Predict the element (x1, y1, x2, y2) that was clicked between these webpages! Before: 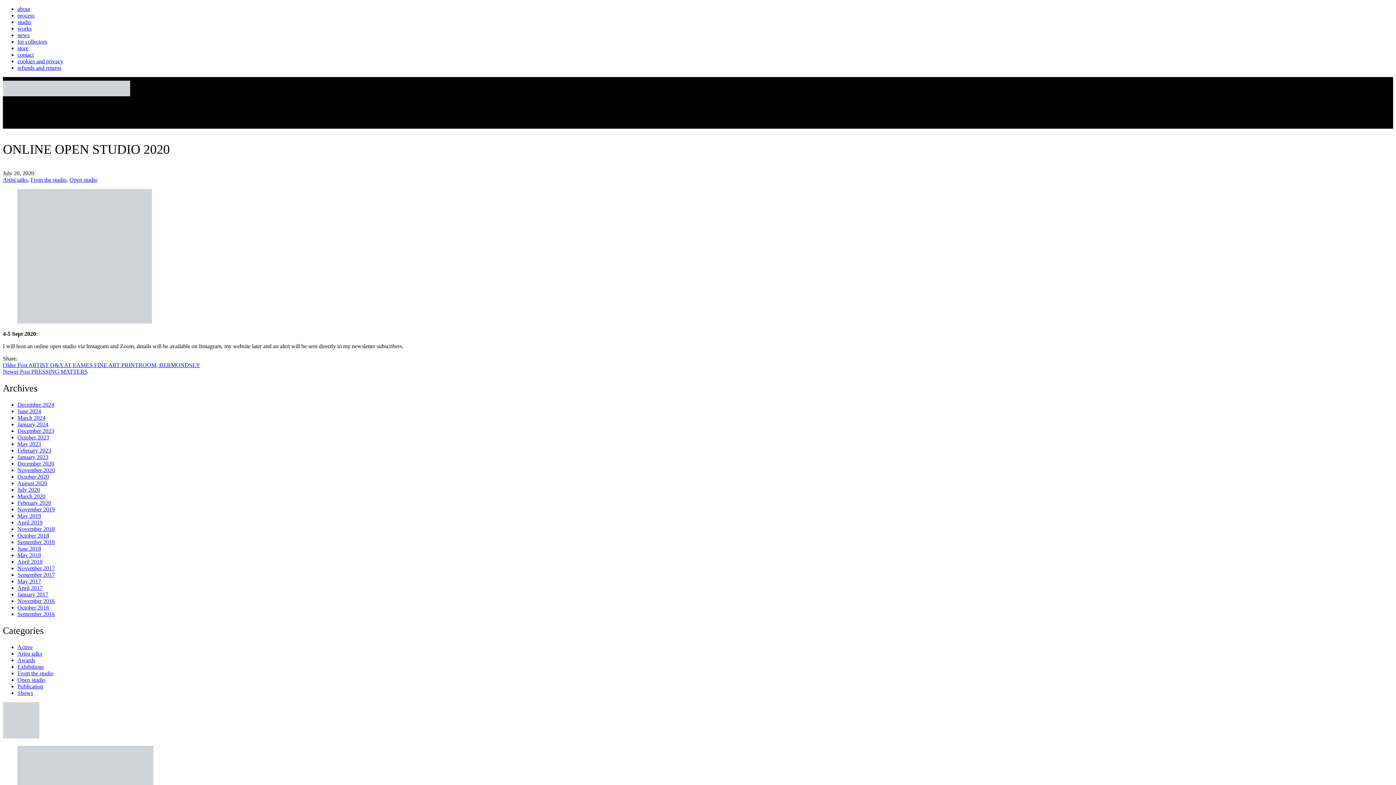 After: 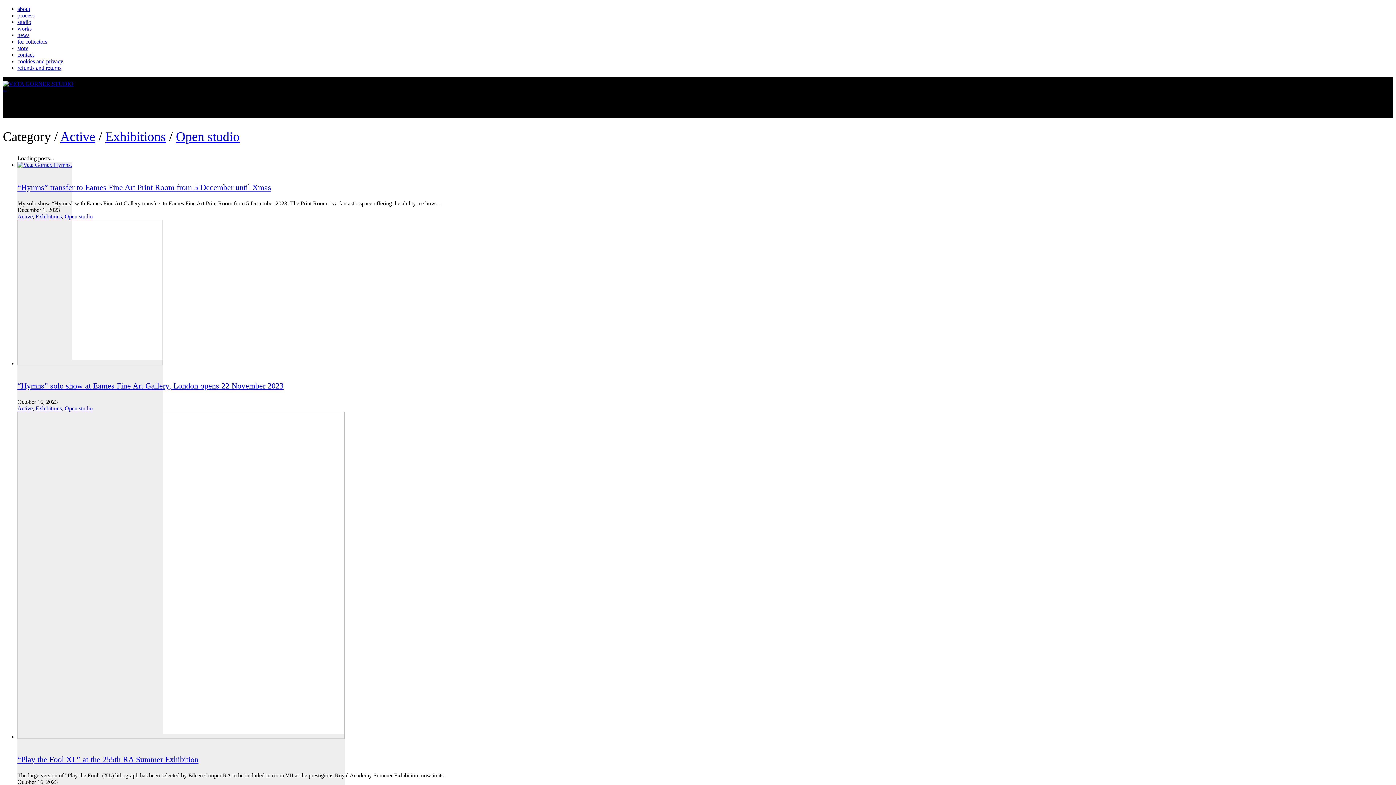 Action: label: Open studio bbox: (17, 677, 45, 683)